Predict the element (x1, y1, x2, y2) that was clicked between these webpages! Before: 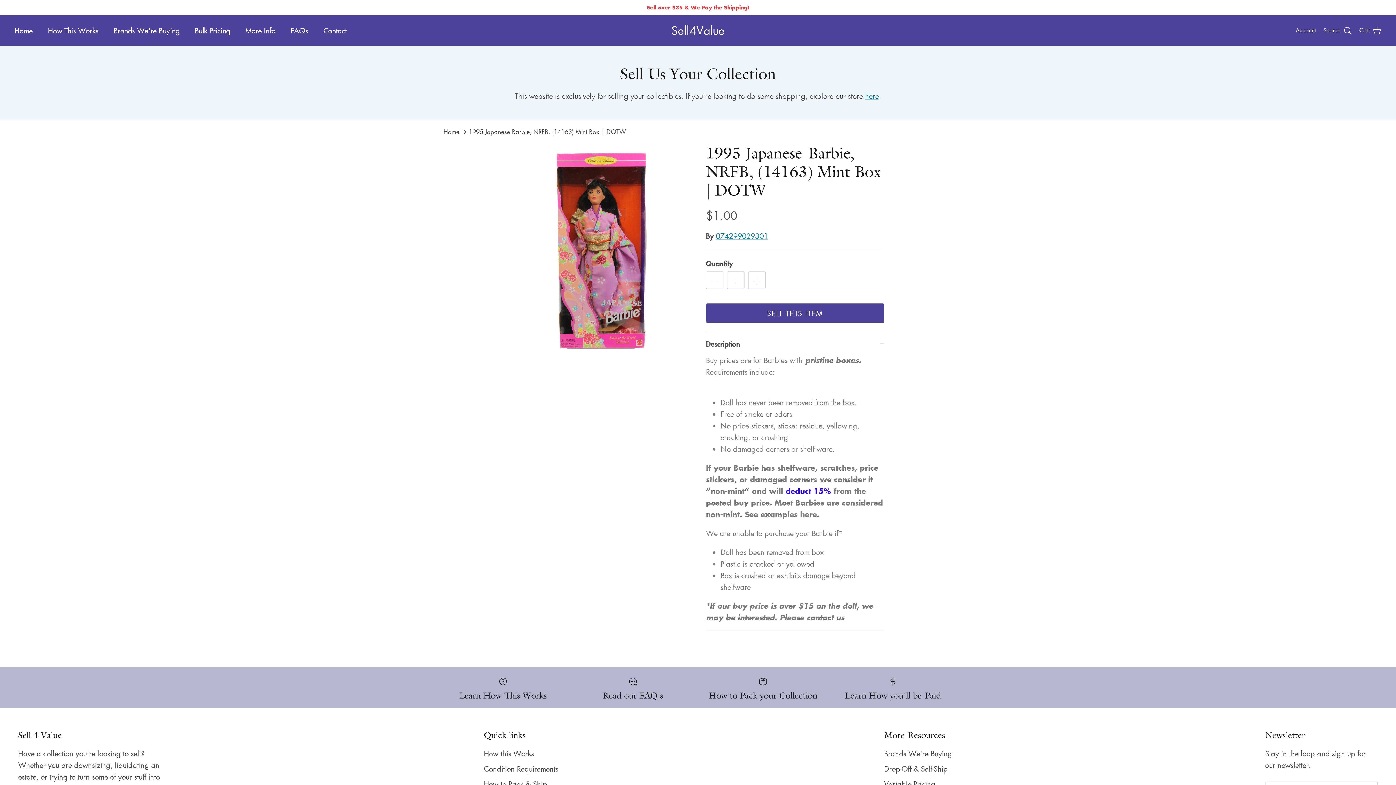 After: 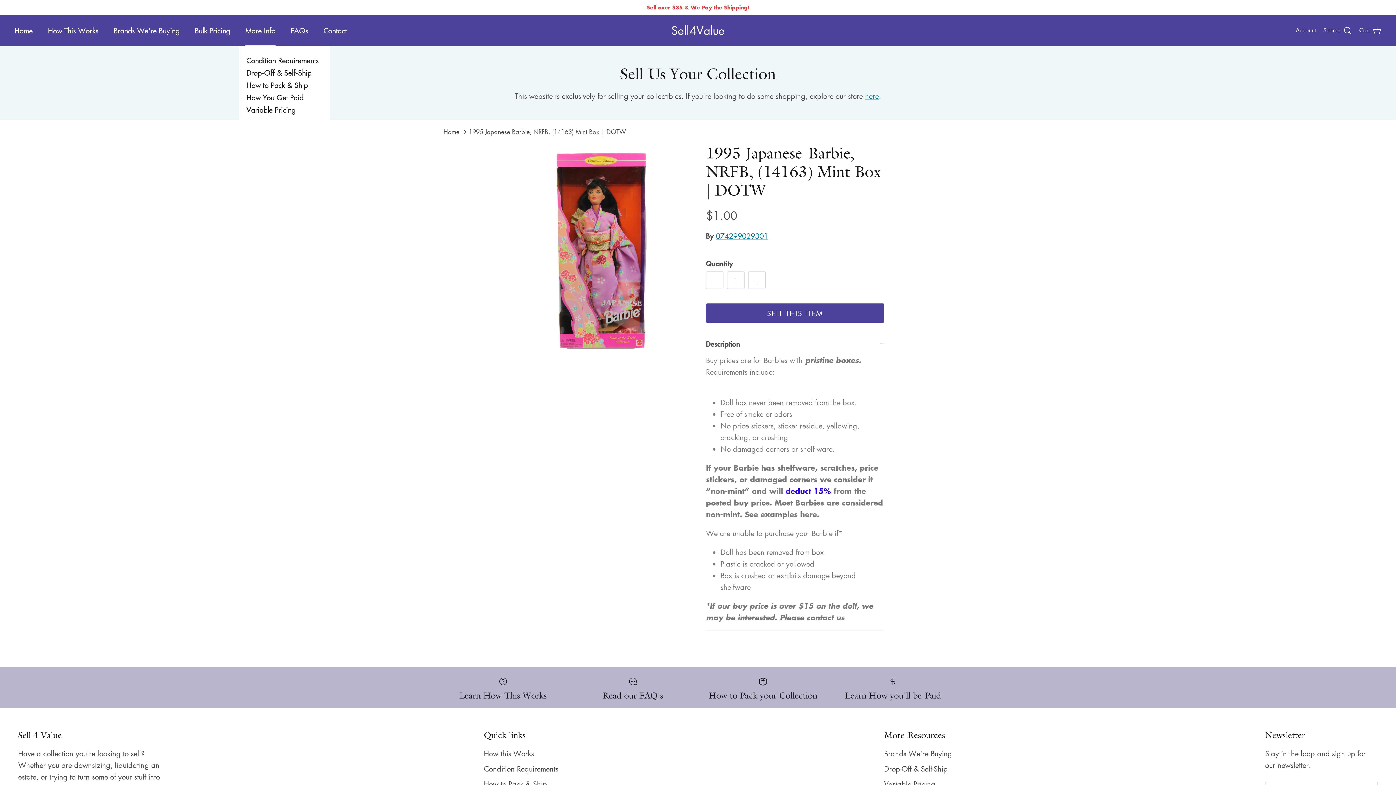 Action: label: More Info bbox: (238, 17, 282, 43)